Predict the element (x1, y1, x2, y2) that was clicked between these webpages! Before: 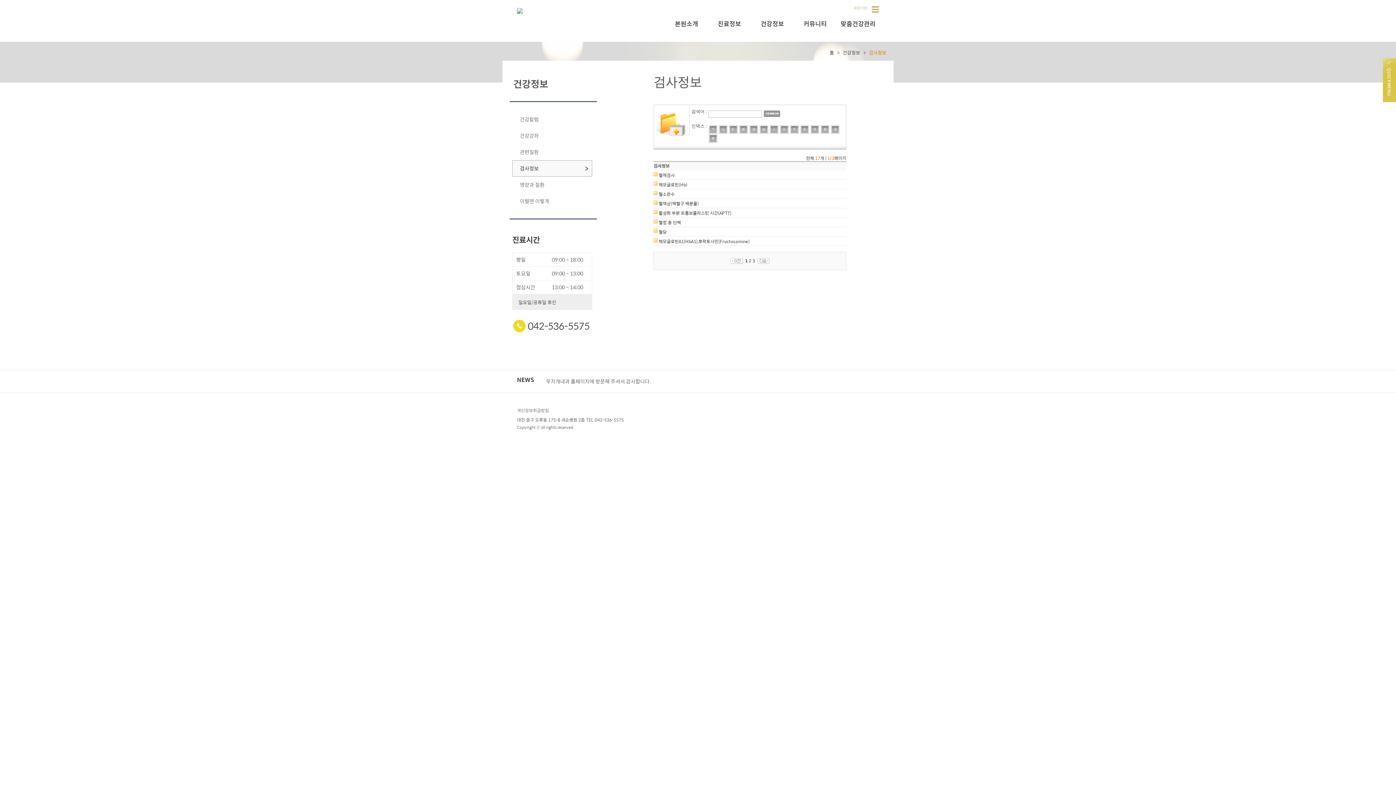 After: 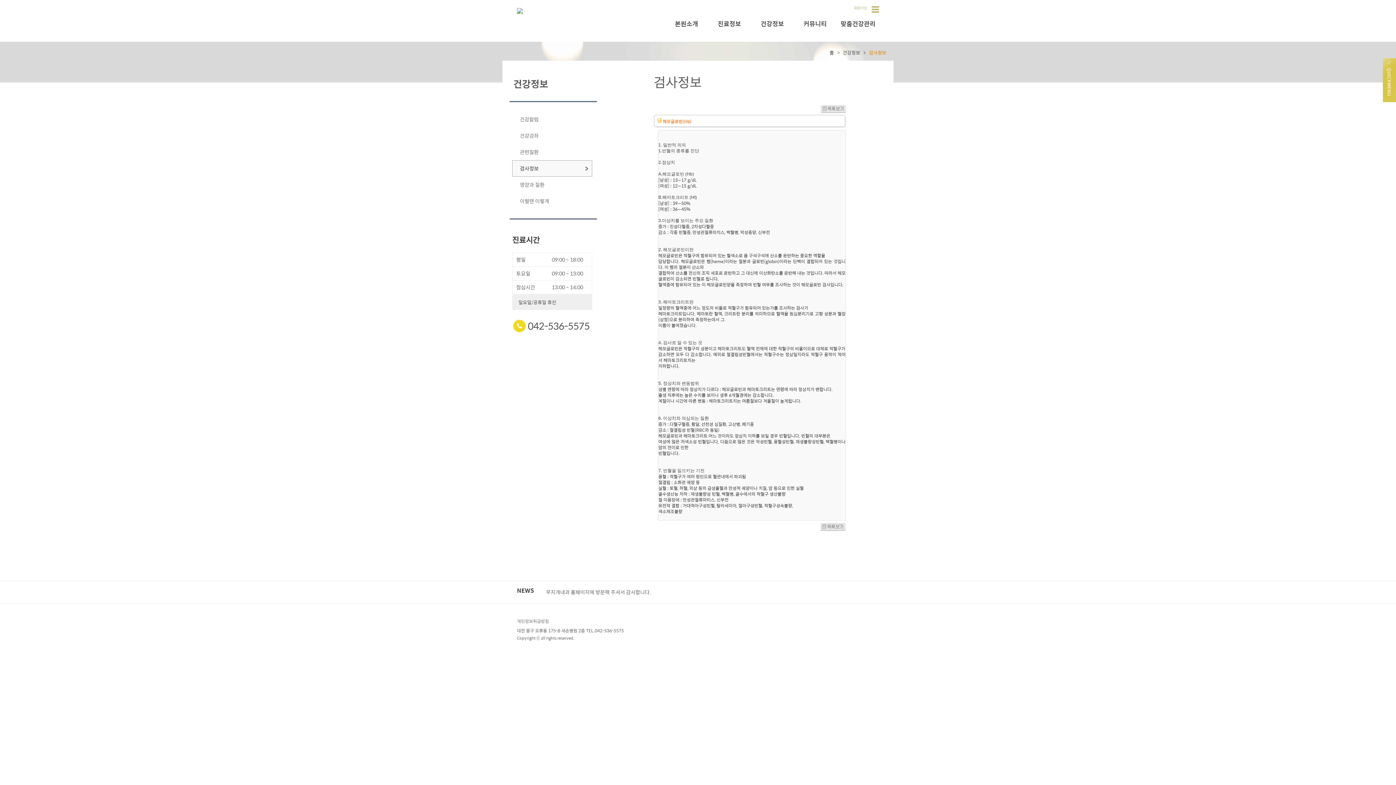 Action: label: 헤모글로빈(Hb) bbox: (658, 181, 687, 188)